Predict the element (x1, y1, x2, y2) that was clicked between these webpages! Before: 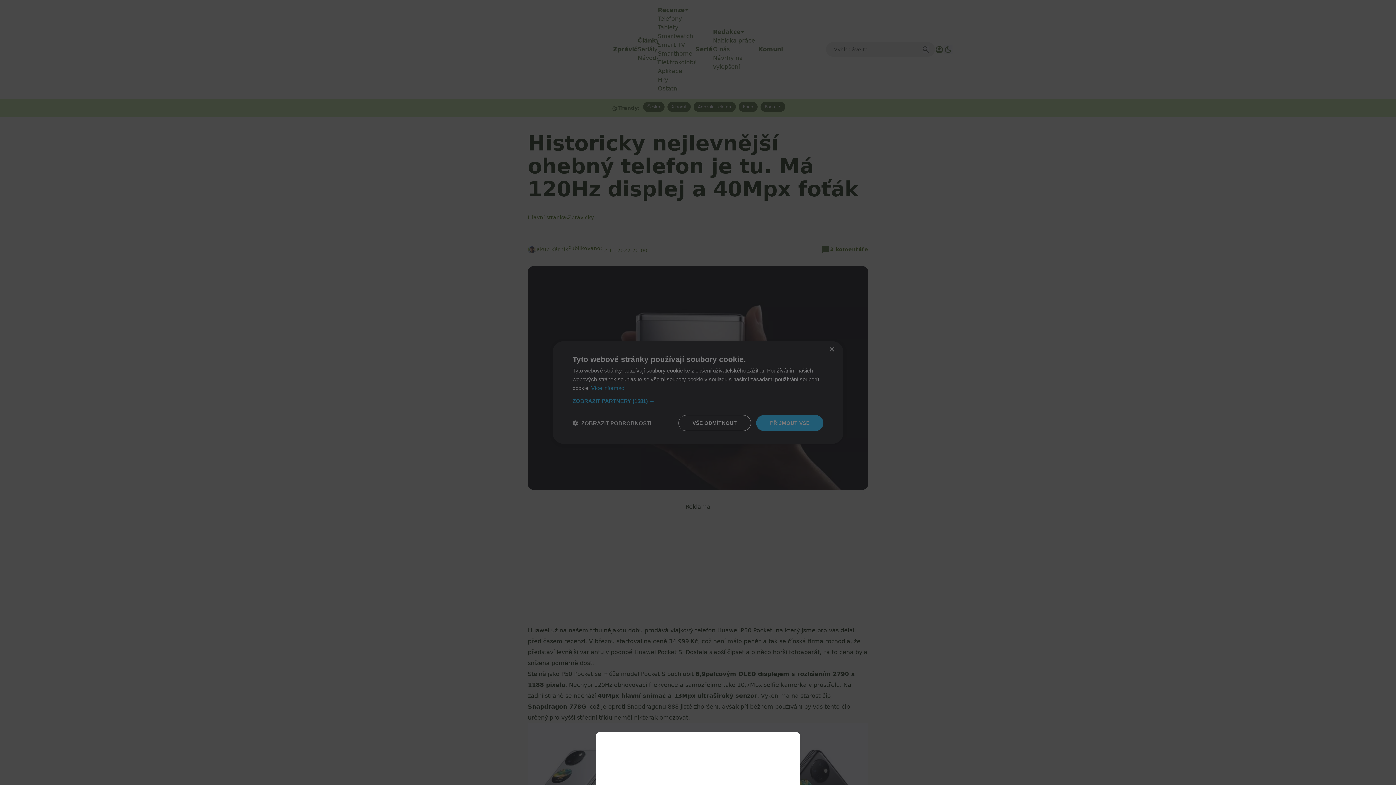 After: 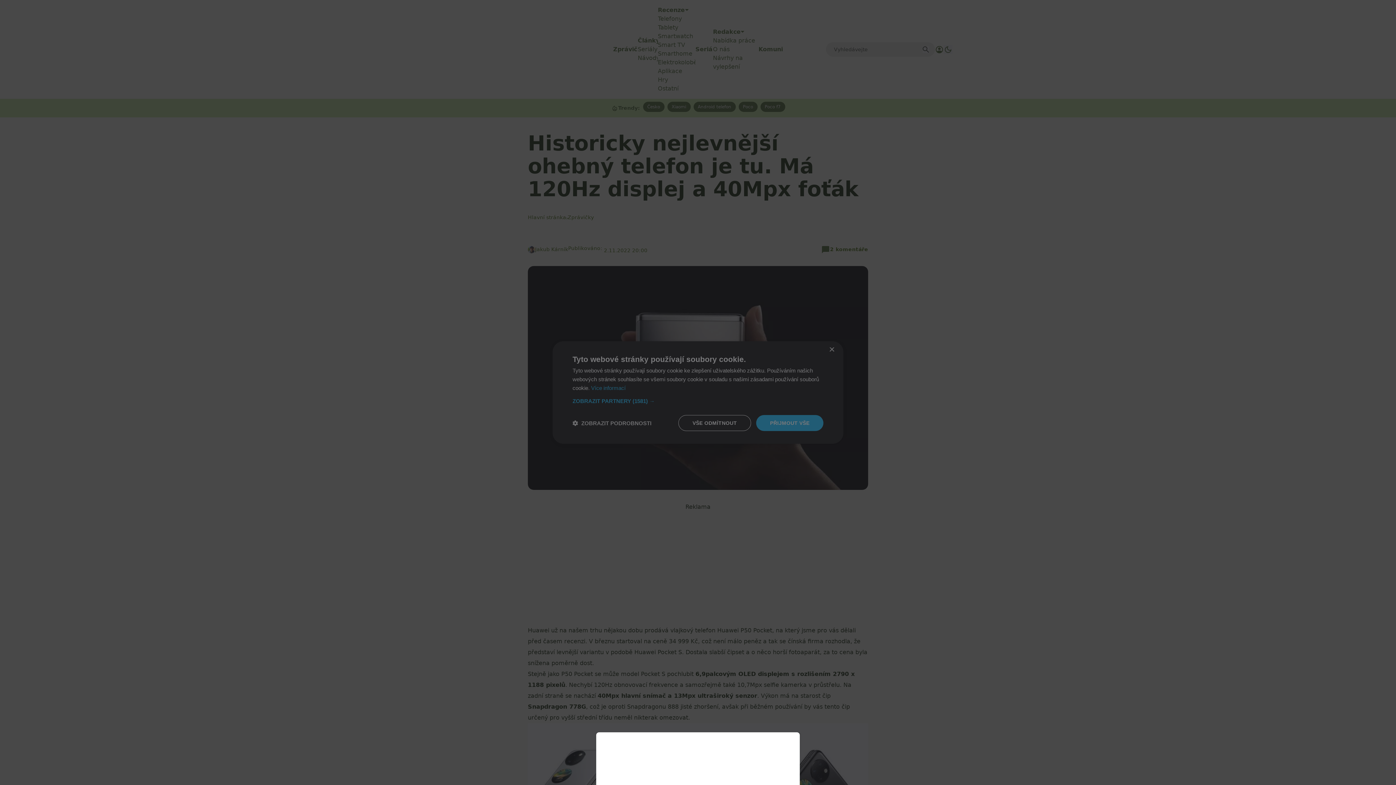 Action: bbox: (0, 0, 1396, 785)